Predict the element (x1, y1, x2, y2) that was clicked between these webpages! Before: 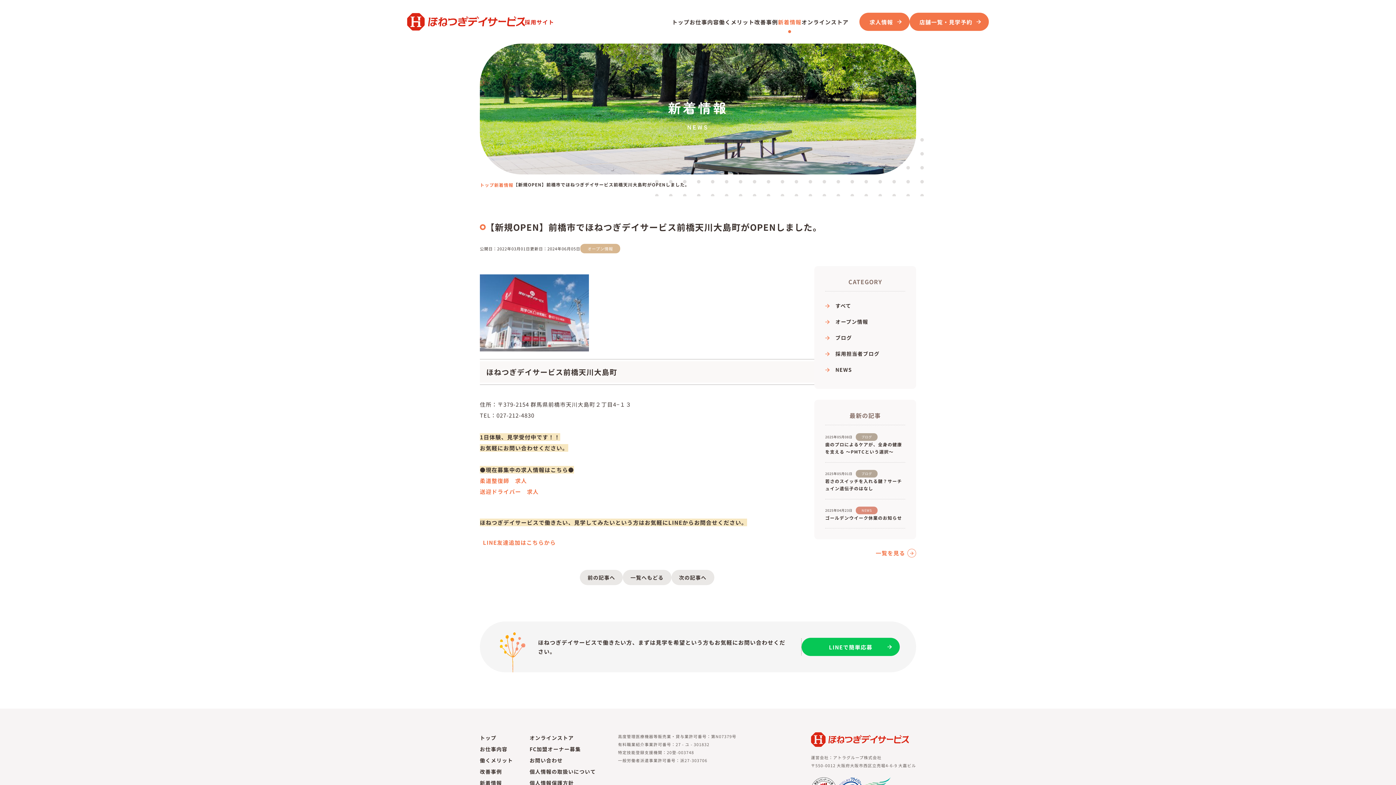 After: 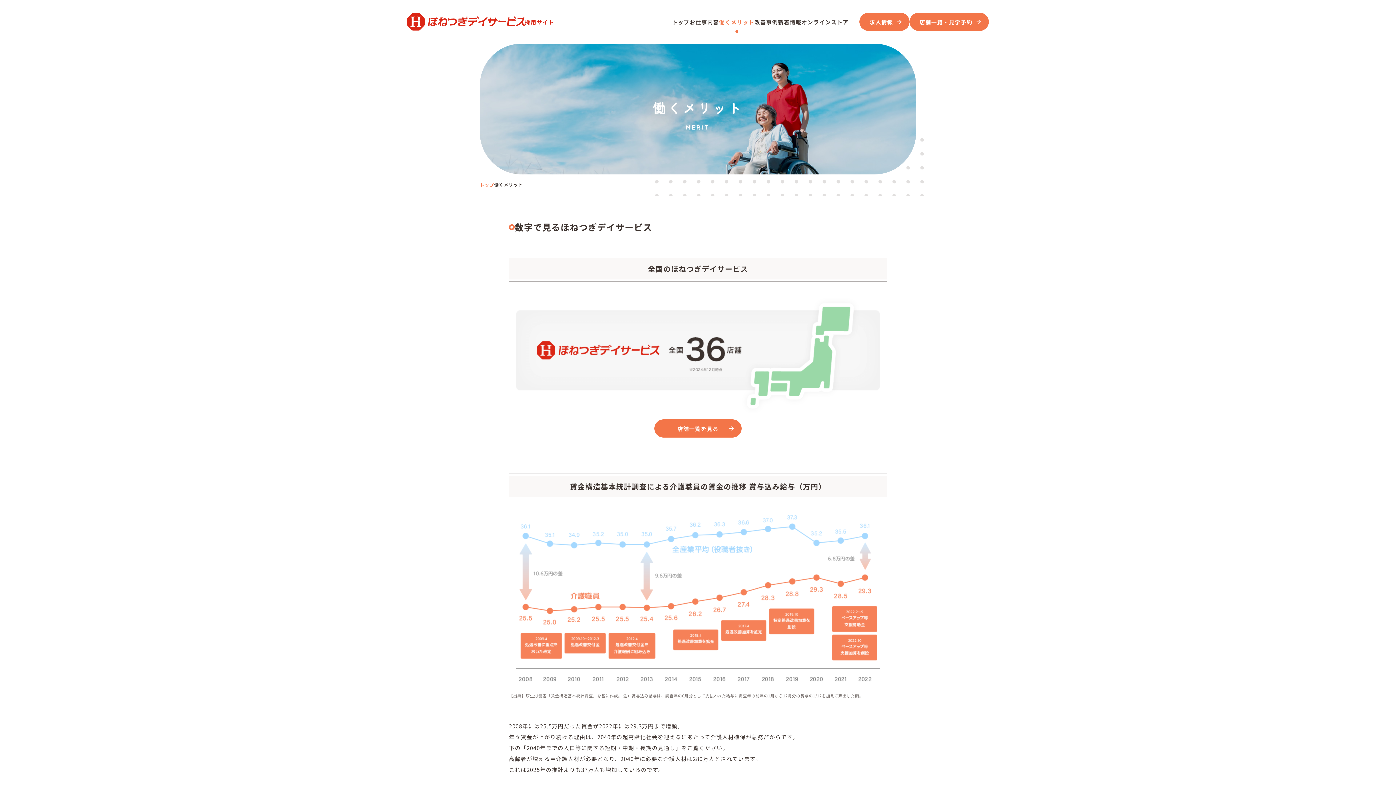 Action: bbox: (719, 18, 754, 25) label: 働くメリット